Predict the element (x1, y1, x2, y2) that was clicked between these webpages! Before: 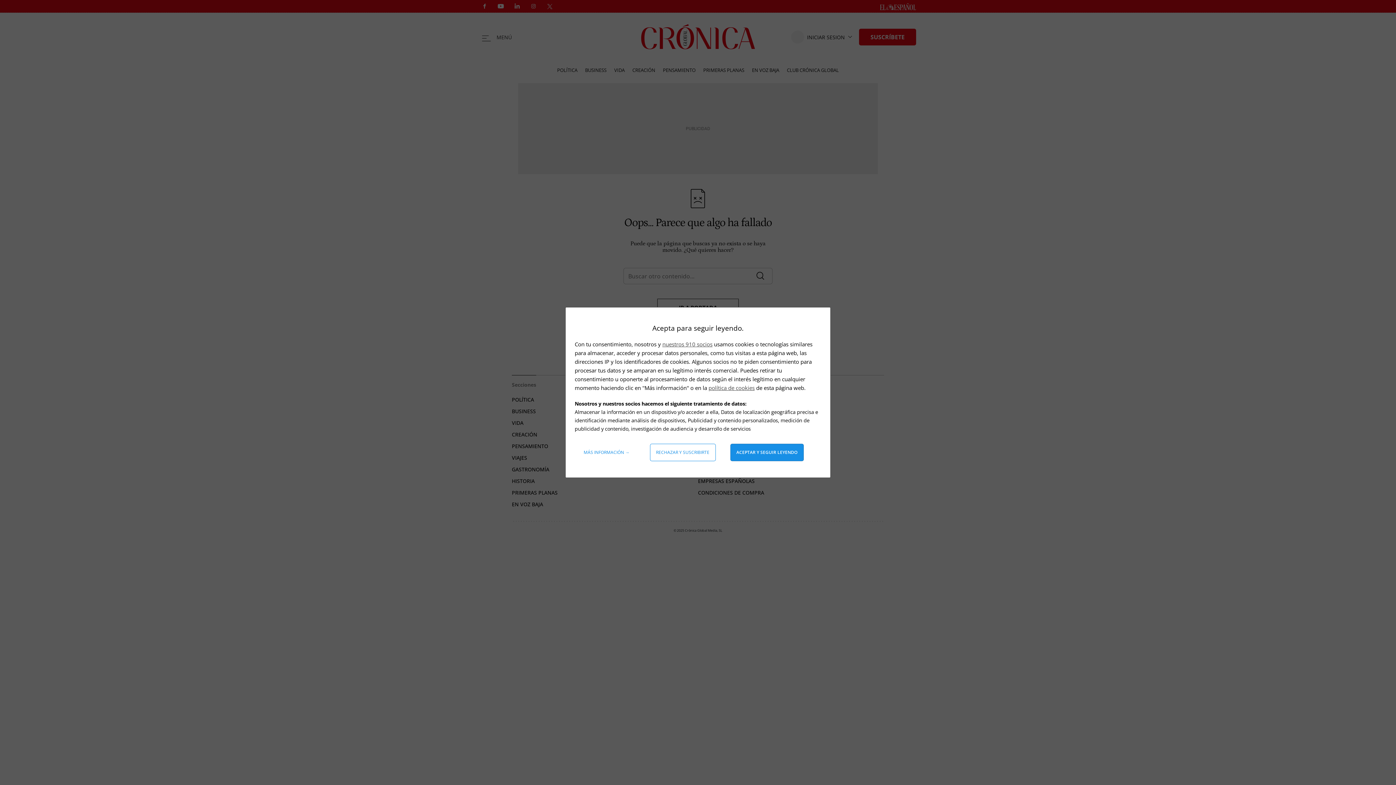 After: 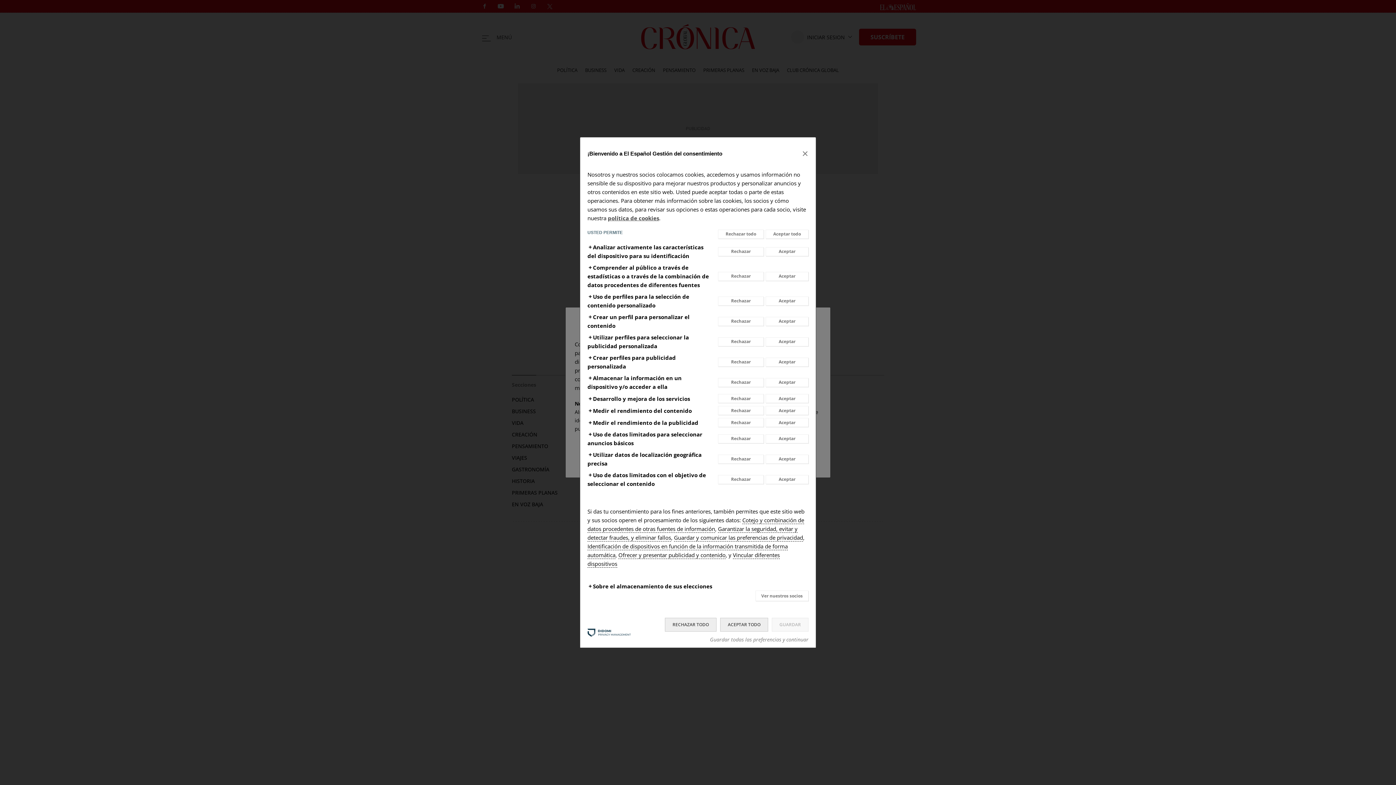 Action: bbox: (578, 444, 635, 461) label: Más información: Configura tus consentimientos